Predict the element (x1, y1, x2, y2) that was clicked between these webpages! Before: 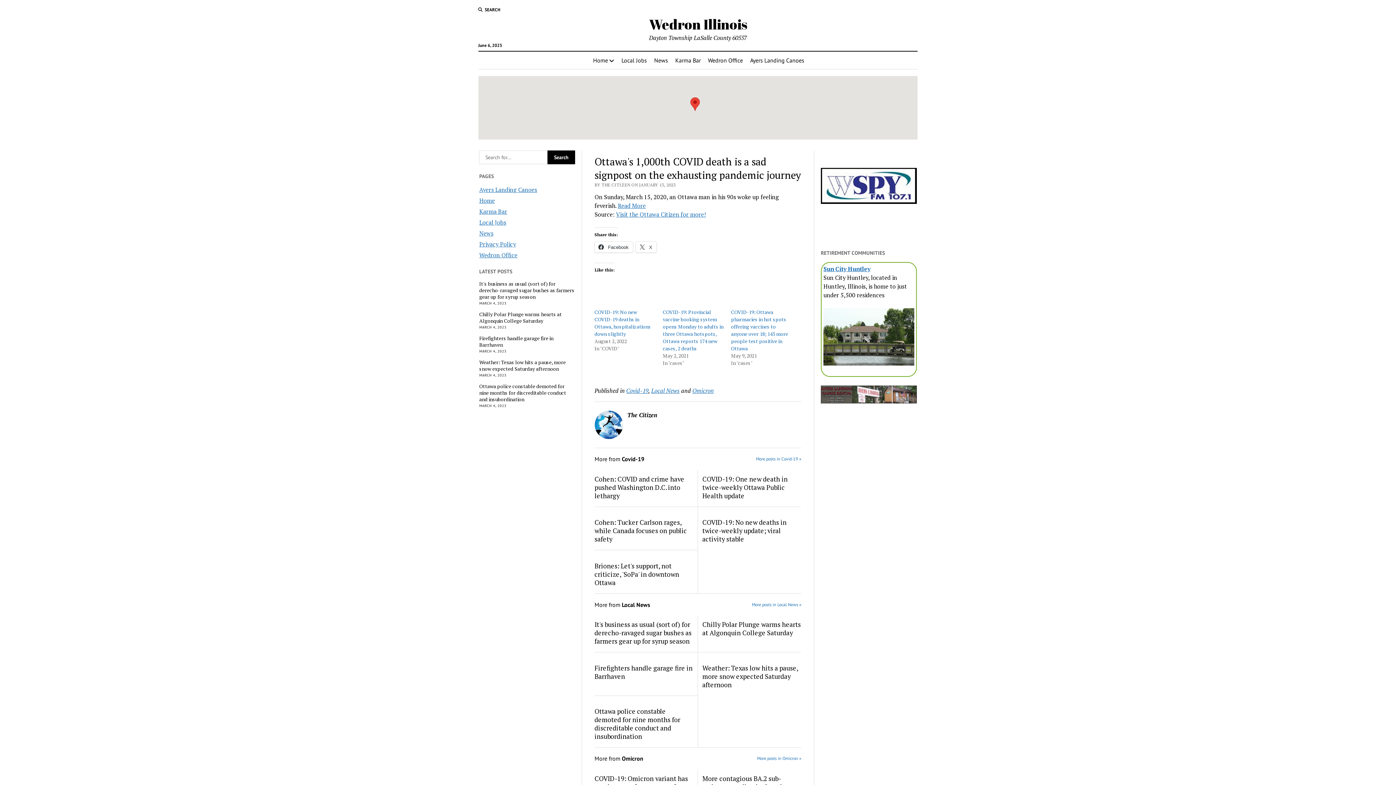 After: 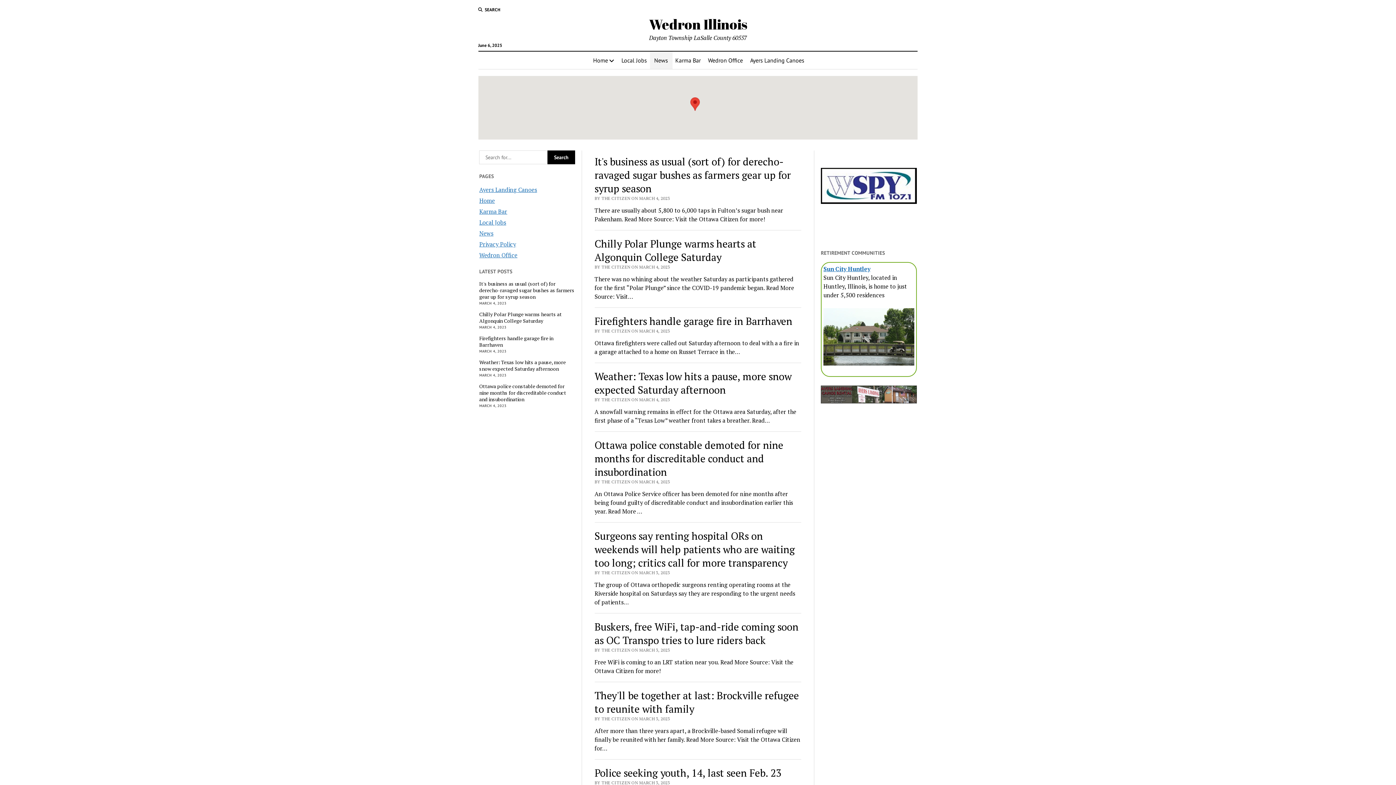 Action: bbox: (479, 229, 493, 237) label: News